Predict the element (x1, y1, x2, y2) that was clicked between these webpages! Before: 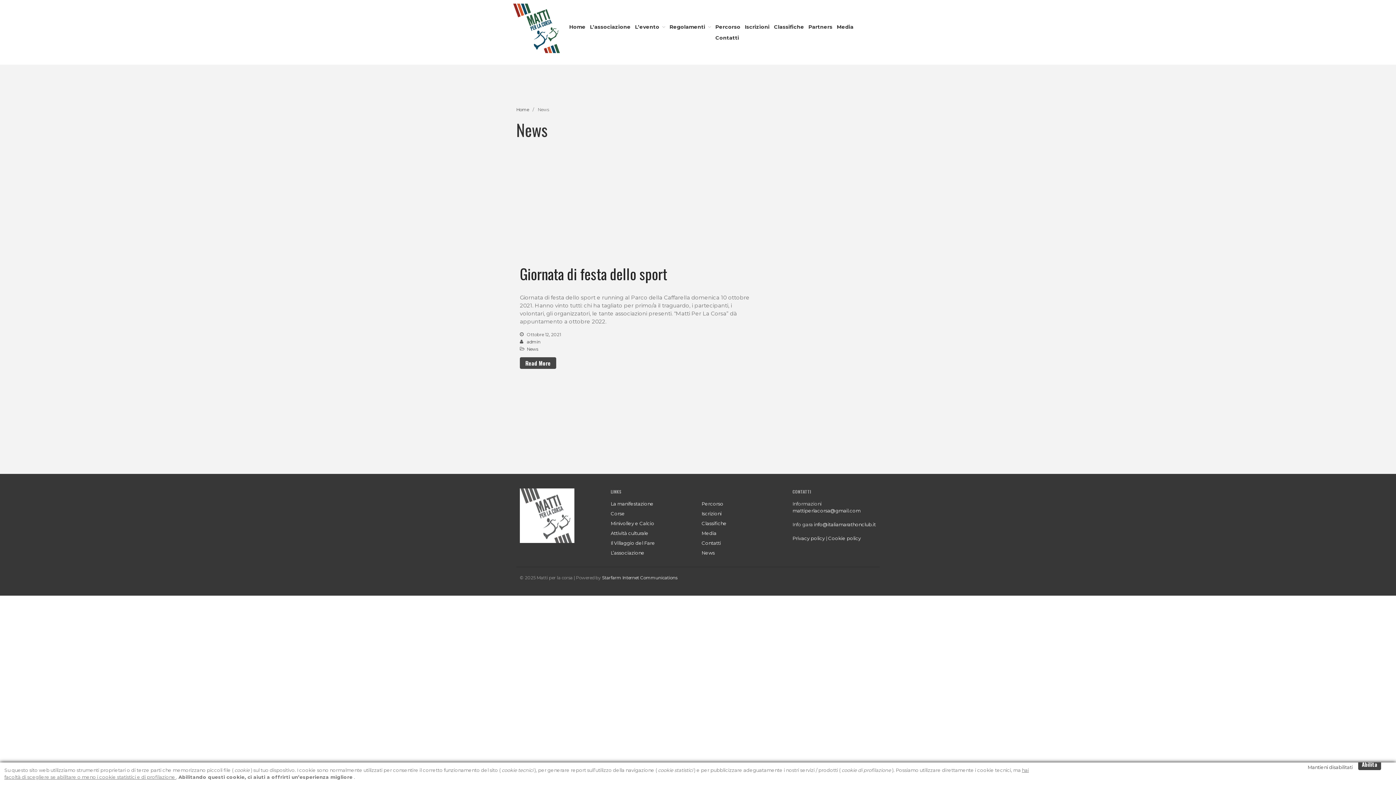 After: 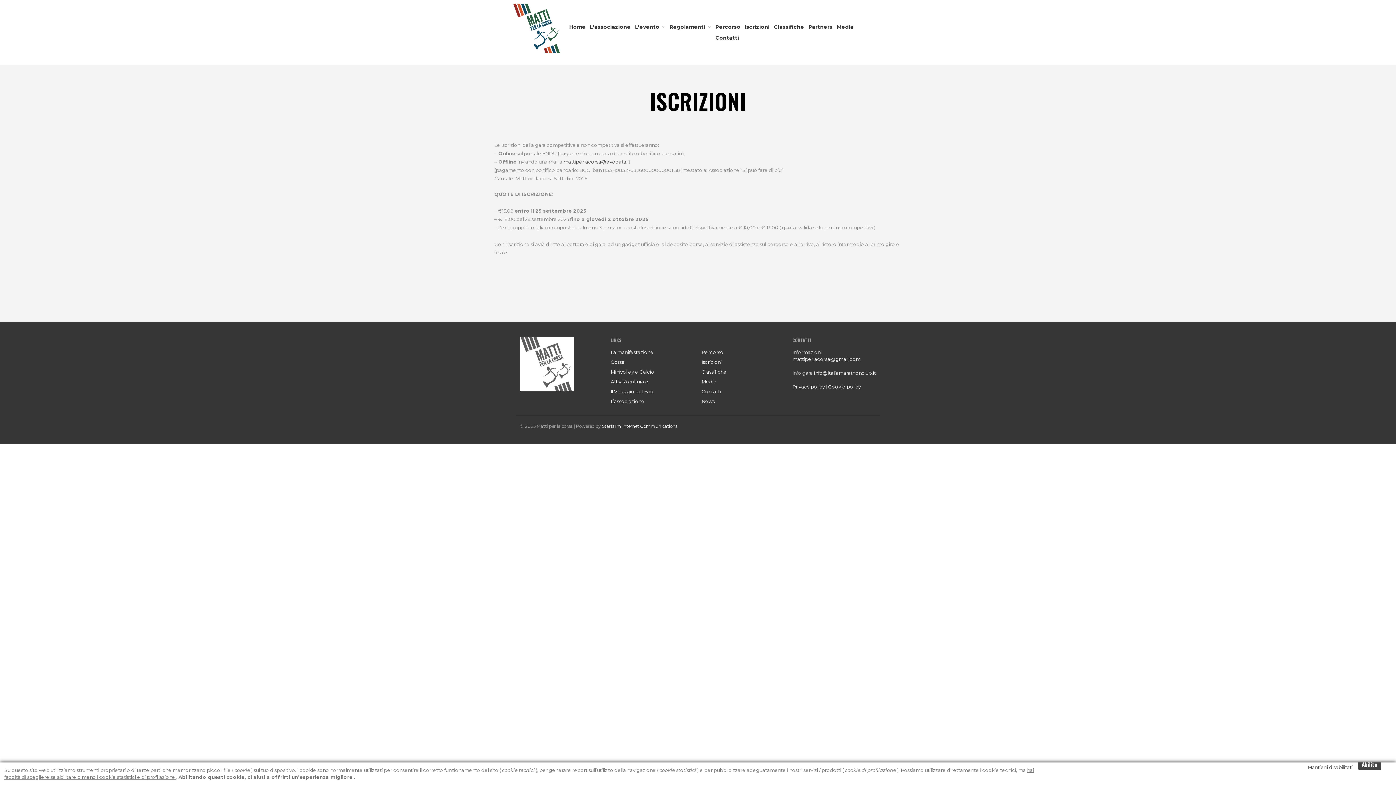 Action: bbox: (743, 21, 771, 32) label: Iscrizioni